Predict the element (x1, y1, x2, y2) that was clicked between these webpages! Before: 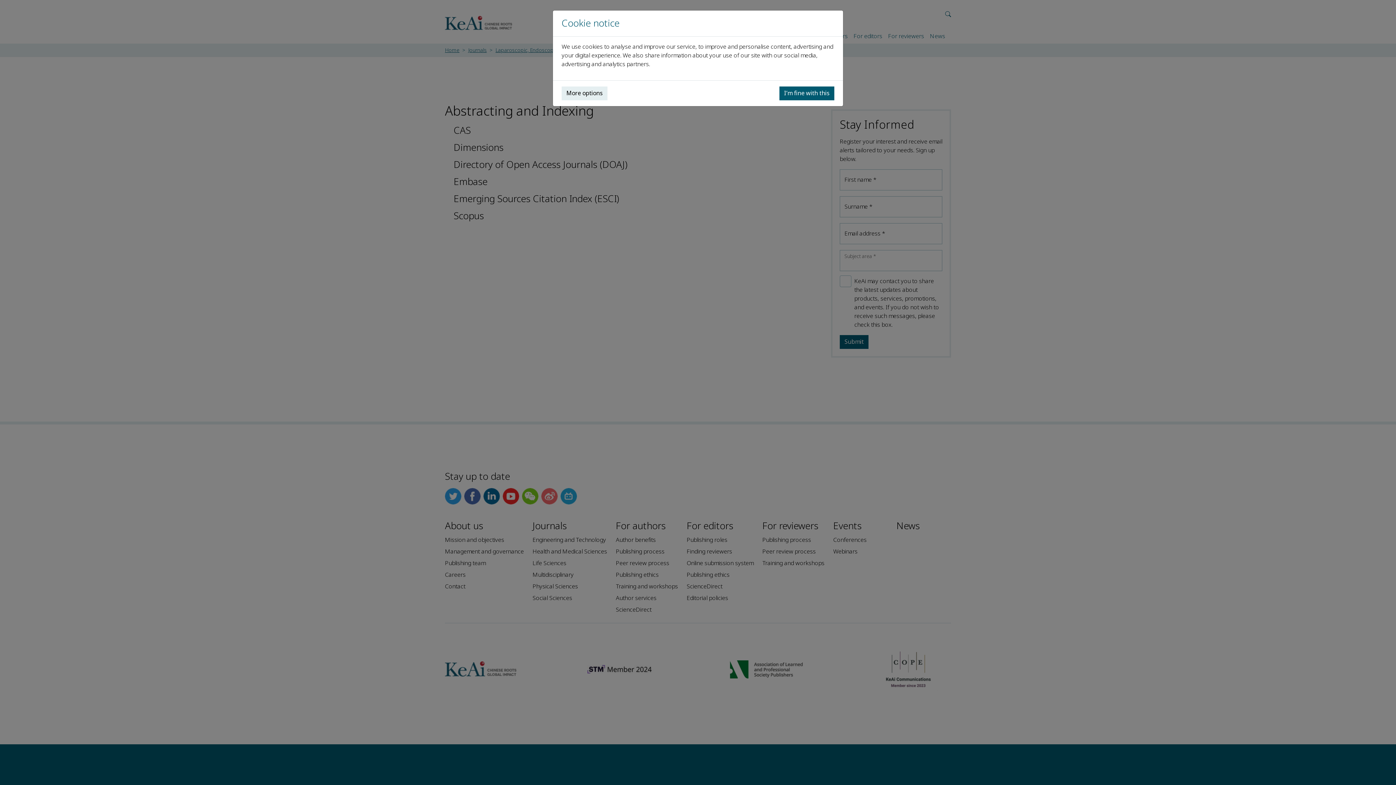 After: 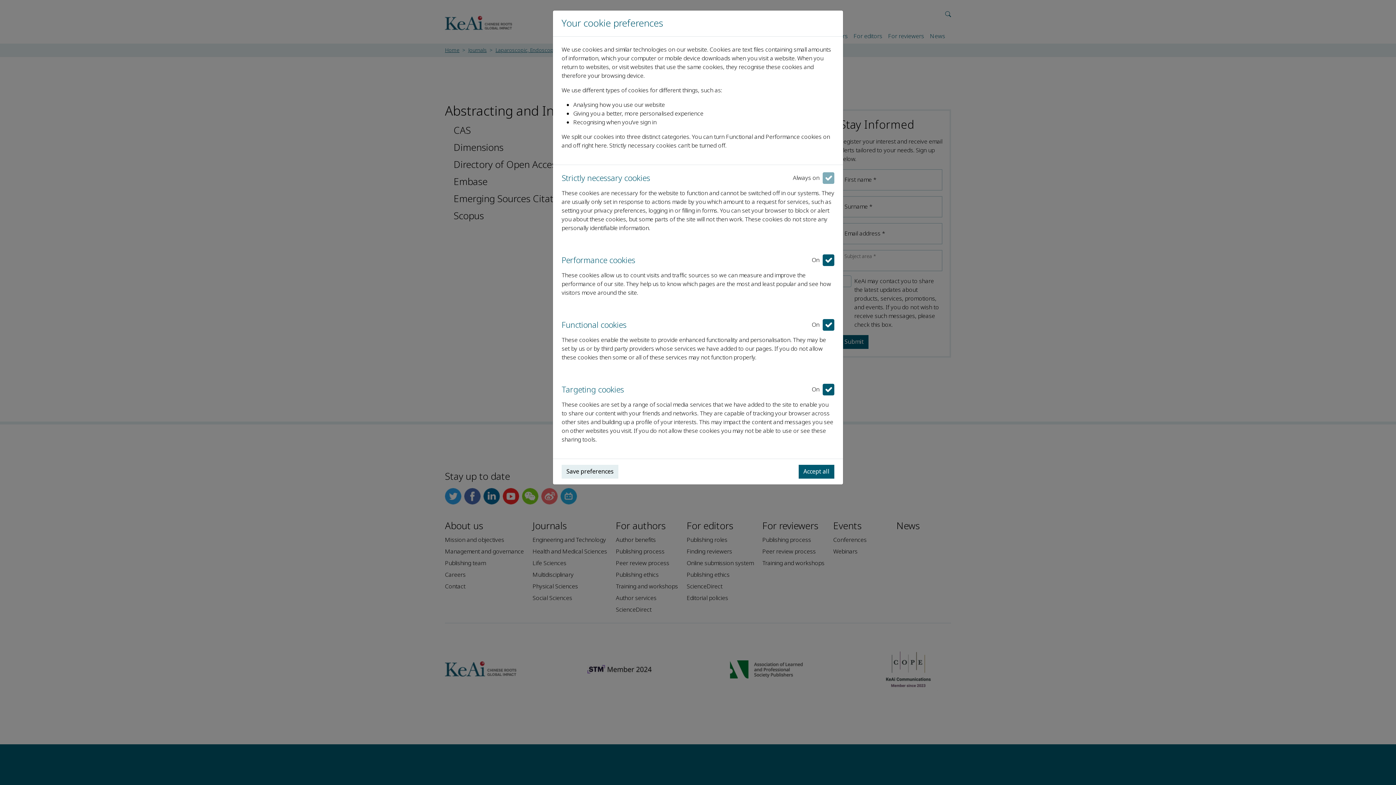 Action: bbox: (561, 86, 607, 100) label: More options